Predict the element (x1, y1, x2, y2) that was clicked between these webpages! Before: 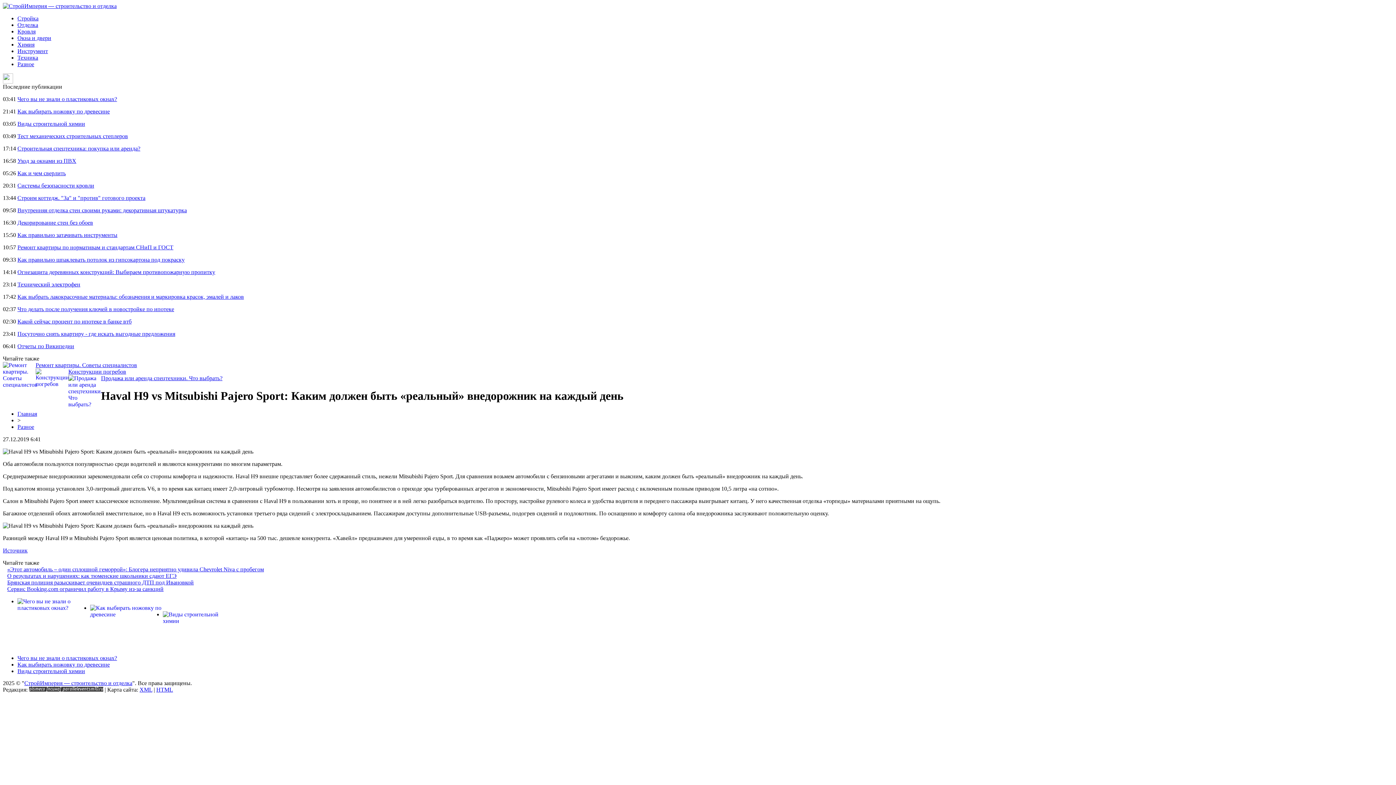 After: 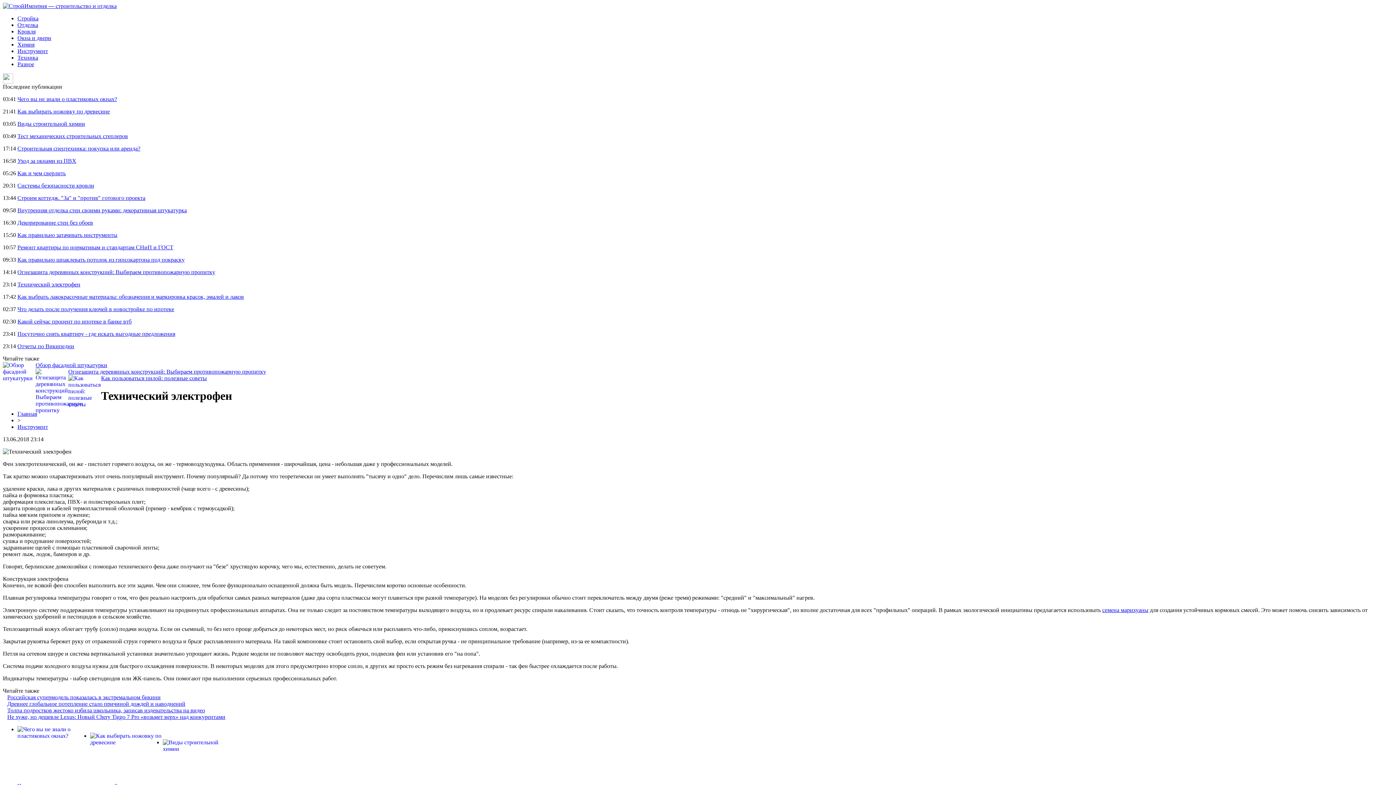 Action: bbox: (17, 281, 80, 287) label: Технический электрофен